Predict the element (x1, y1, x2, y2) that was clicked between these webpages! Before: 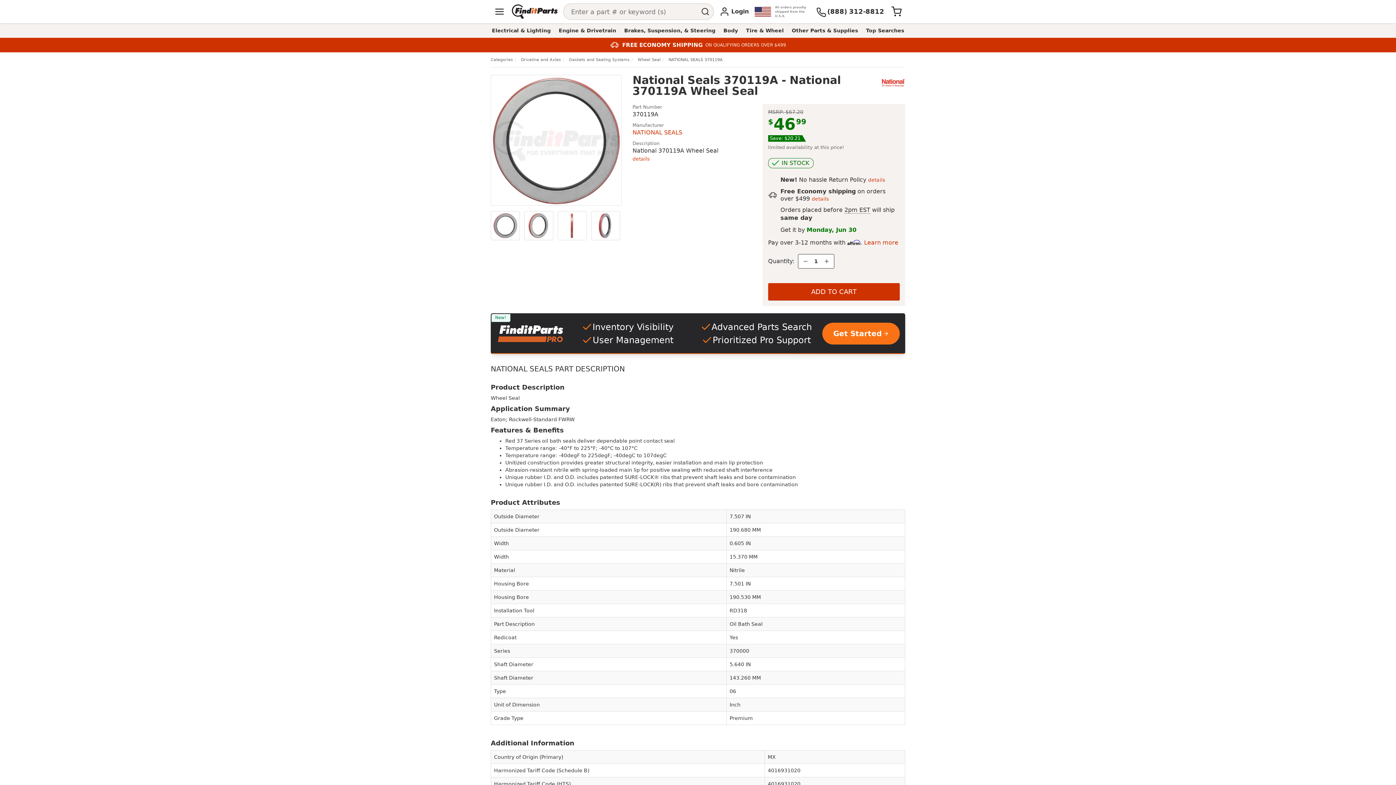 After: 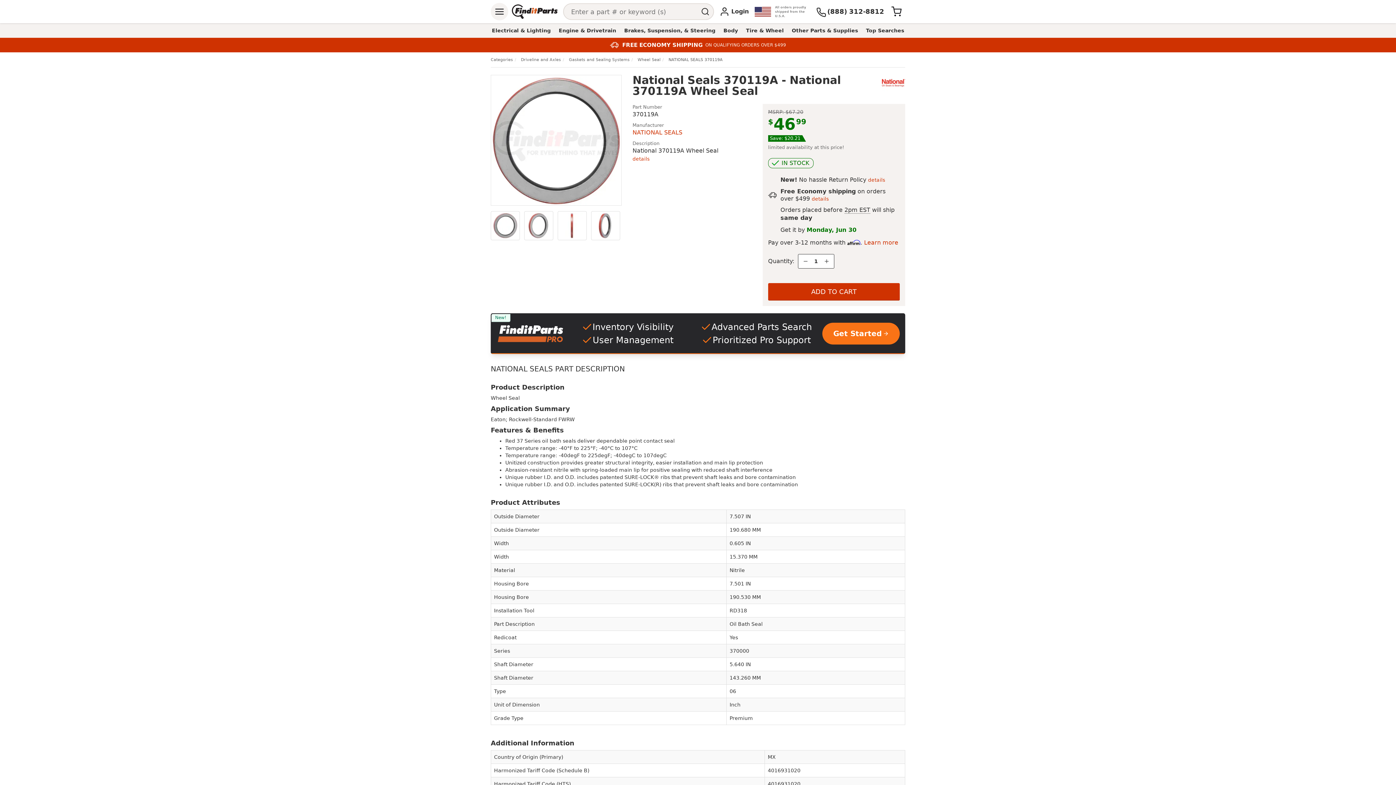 Action: label: Menu bbox: (490, 2, 508, 20)